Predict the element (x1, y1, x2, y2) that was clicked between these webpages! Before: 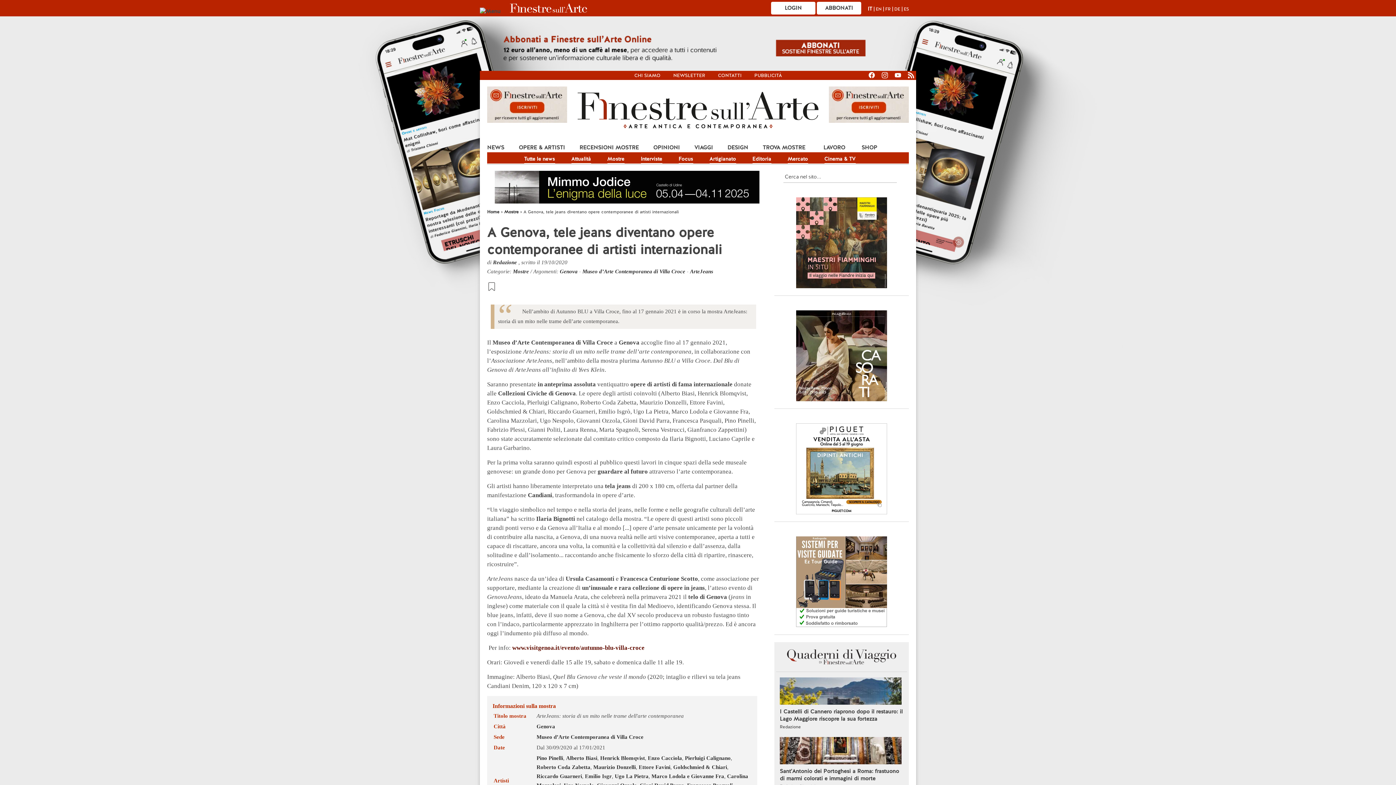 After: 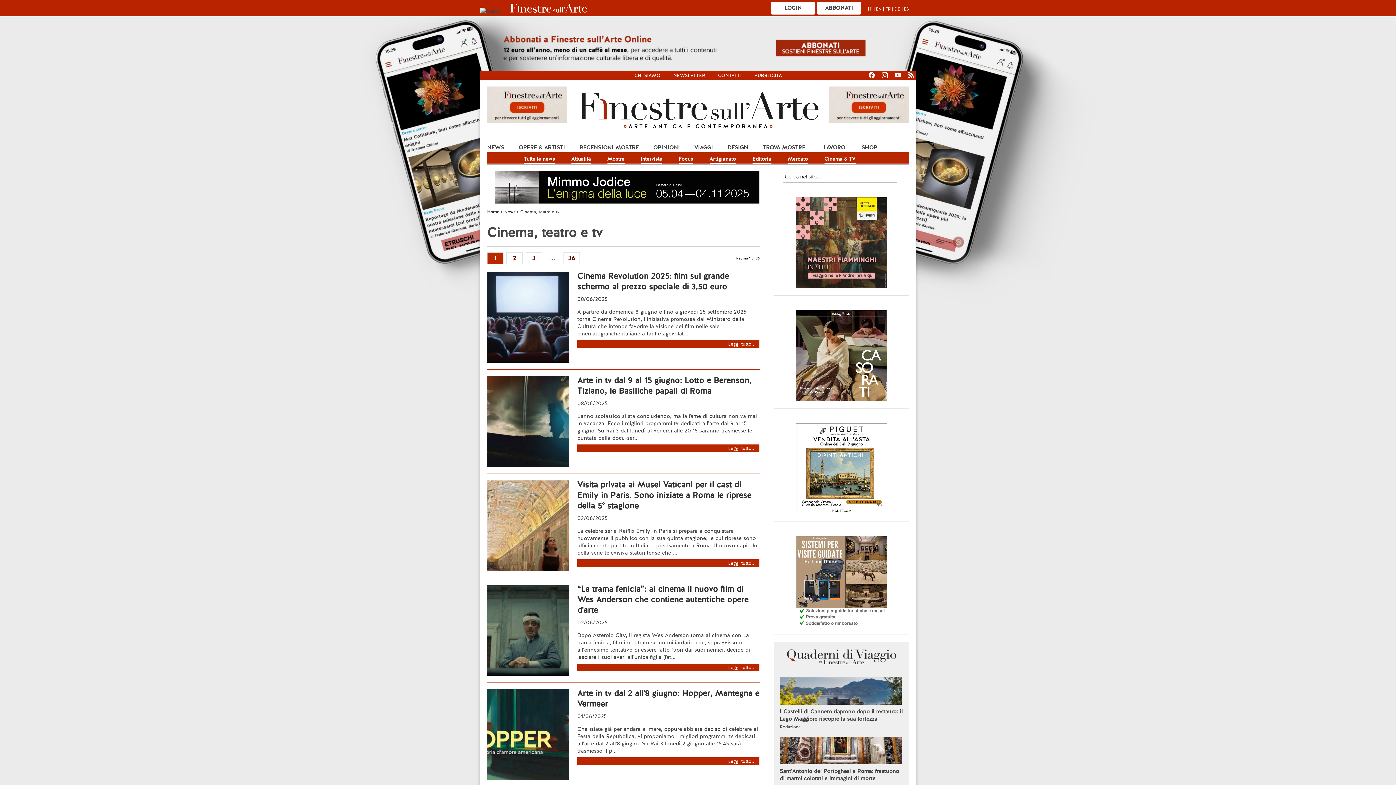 Action: label: Cinema & TV bbox: (824, 152, 855, 163)